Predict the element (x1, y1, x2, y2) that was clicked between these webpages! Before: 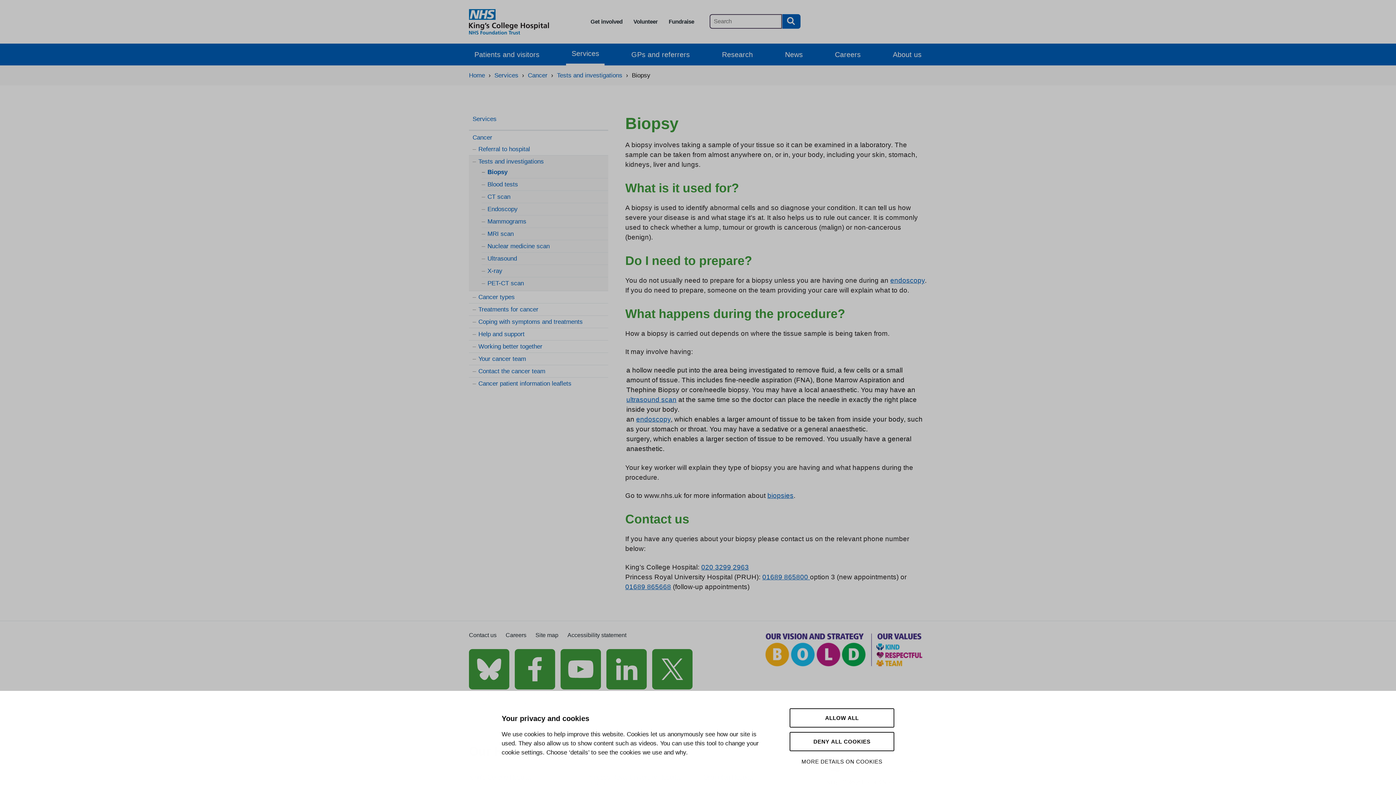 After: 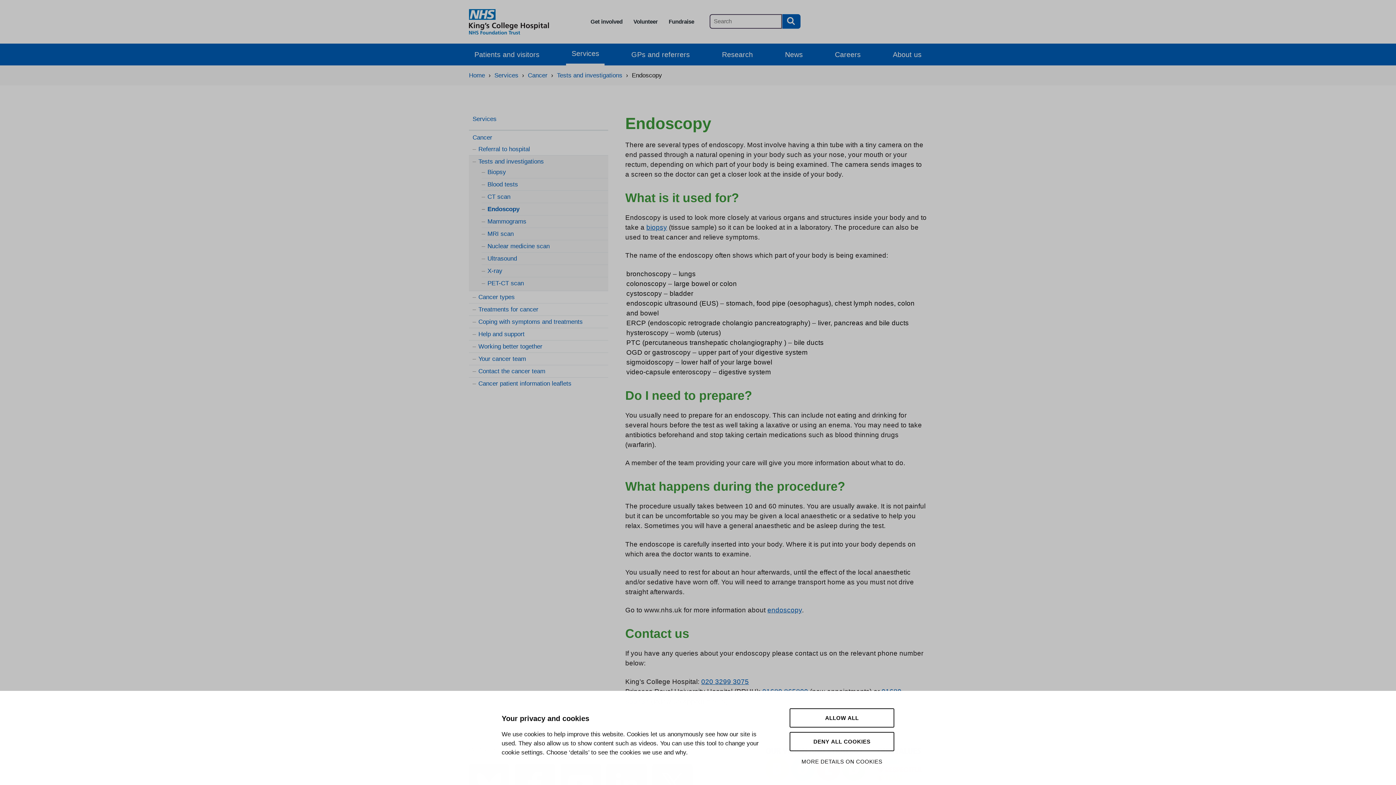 Action: bbox: (890, 276, 925, 284) label: endoscopy